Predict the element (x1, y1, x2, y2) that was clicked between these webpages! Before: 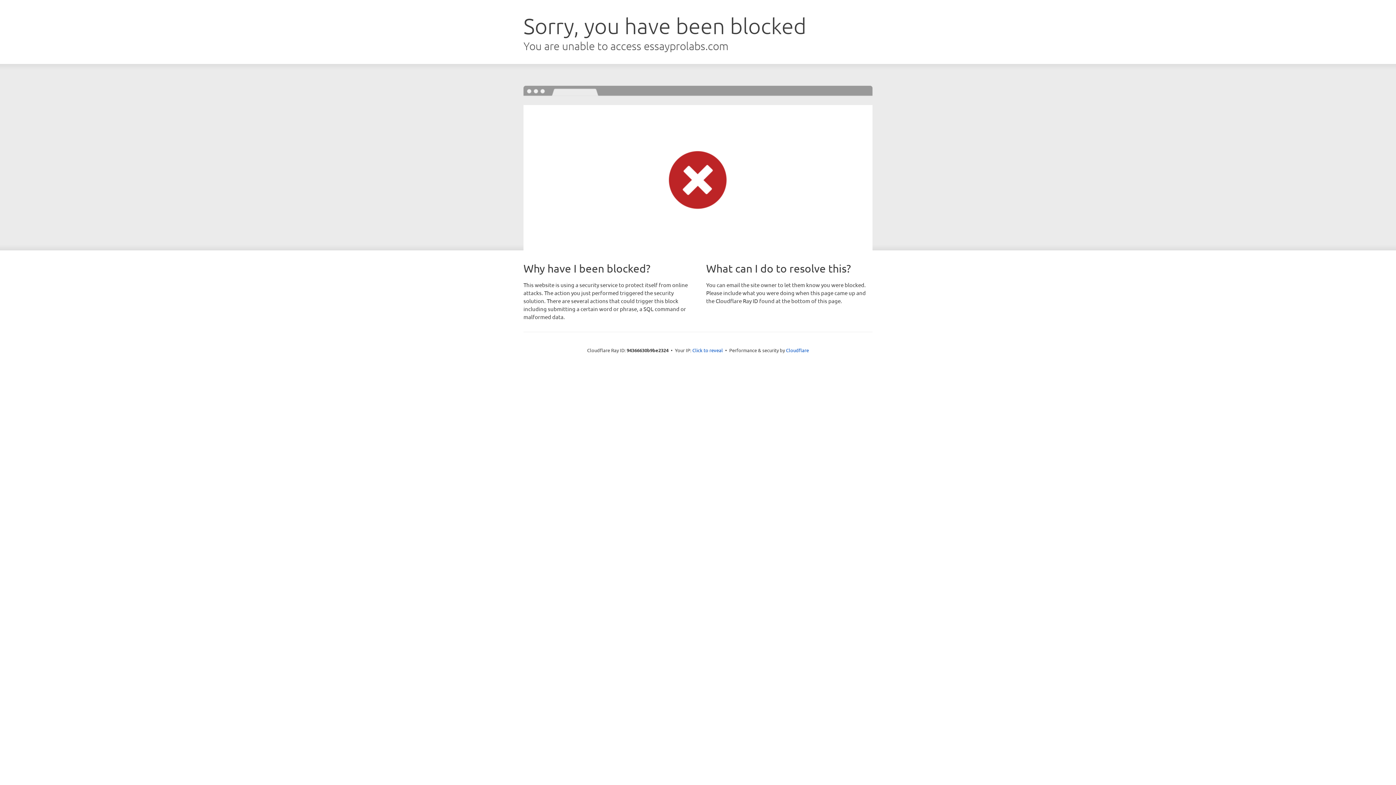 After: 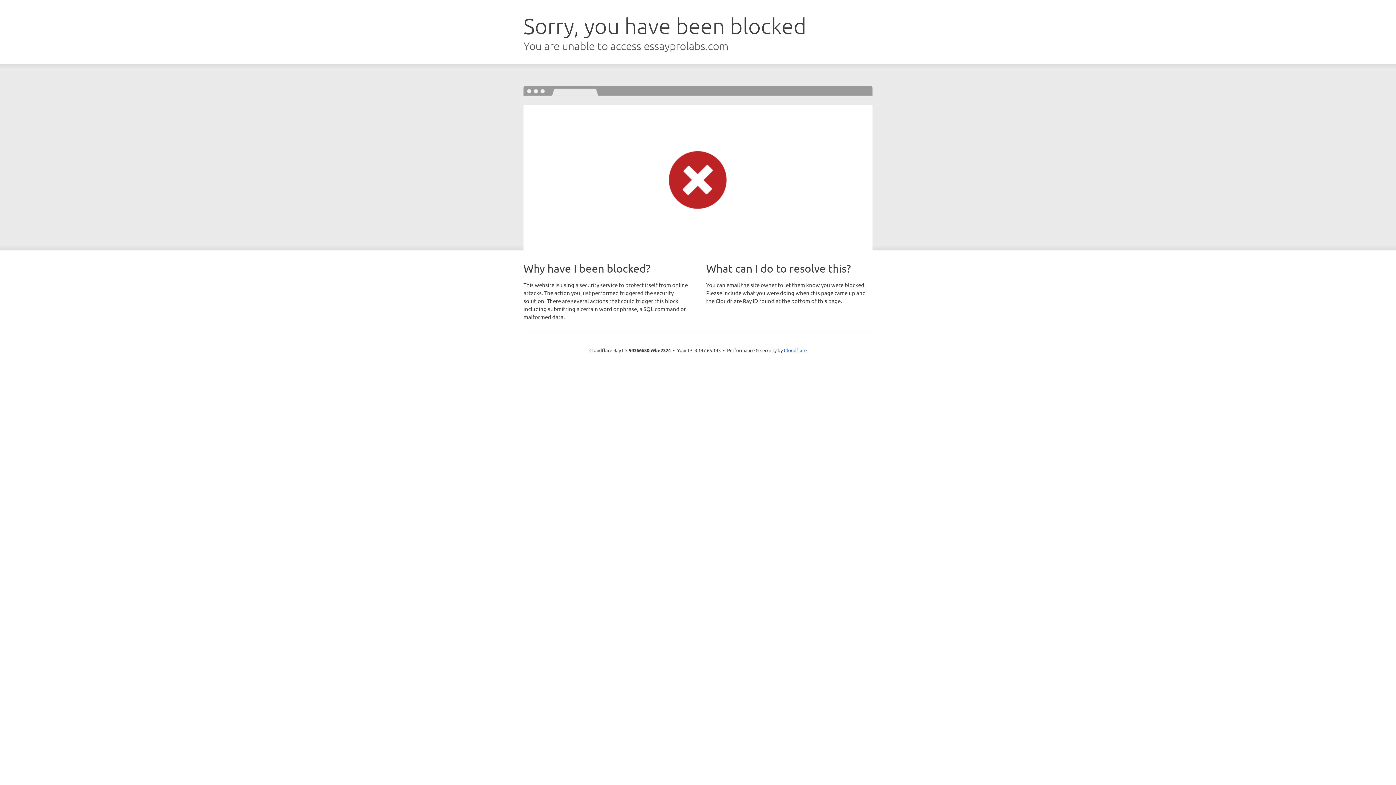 Action: bbox: (692, 346, 723, 353) label: Click to reveal